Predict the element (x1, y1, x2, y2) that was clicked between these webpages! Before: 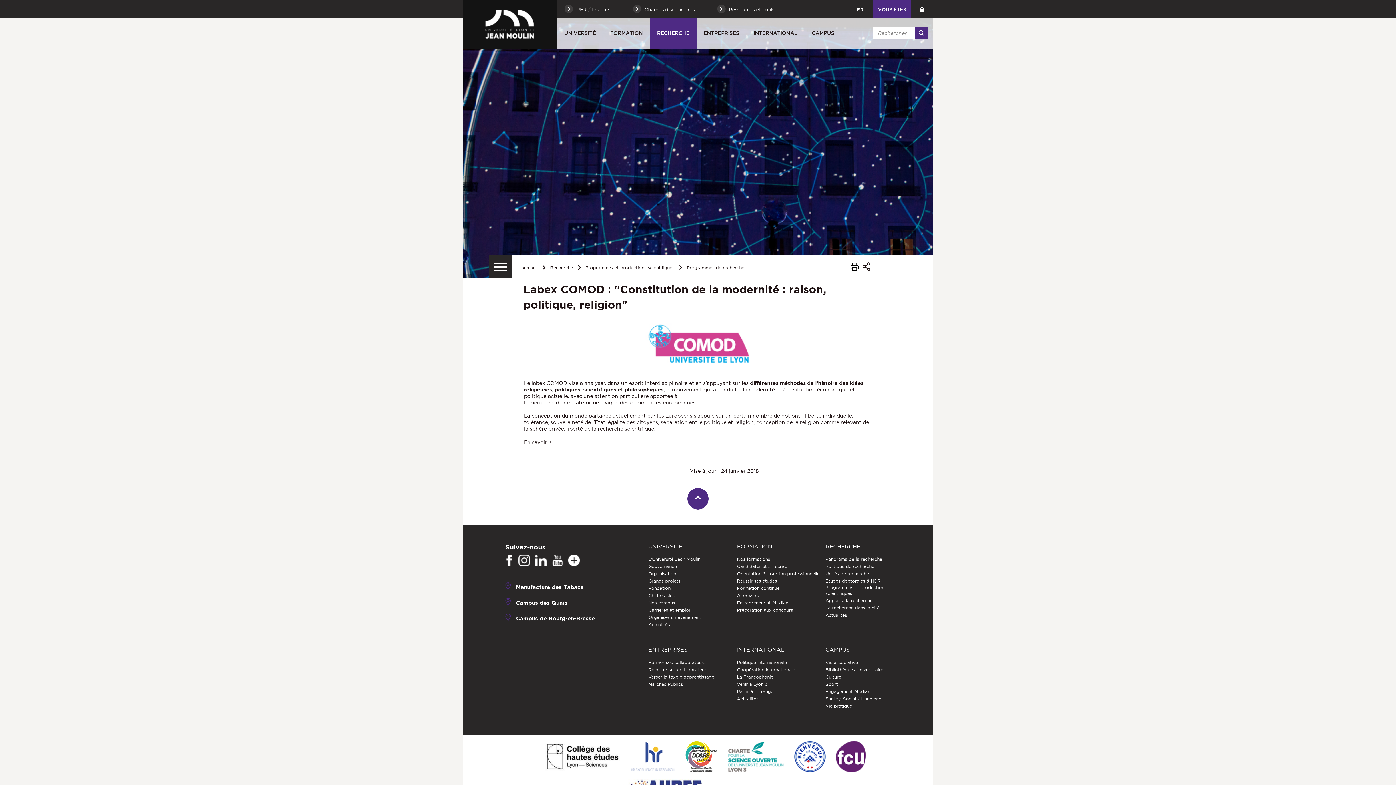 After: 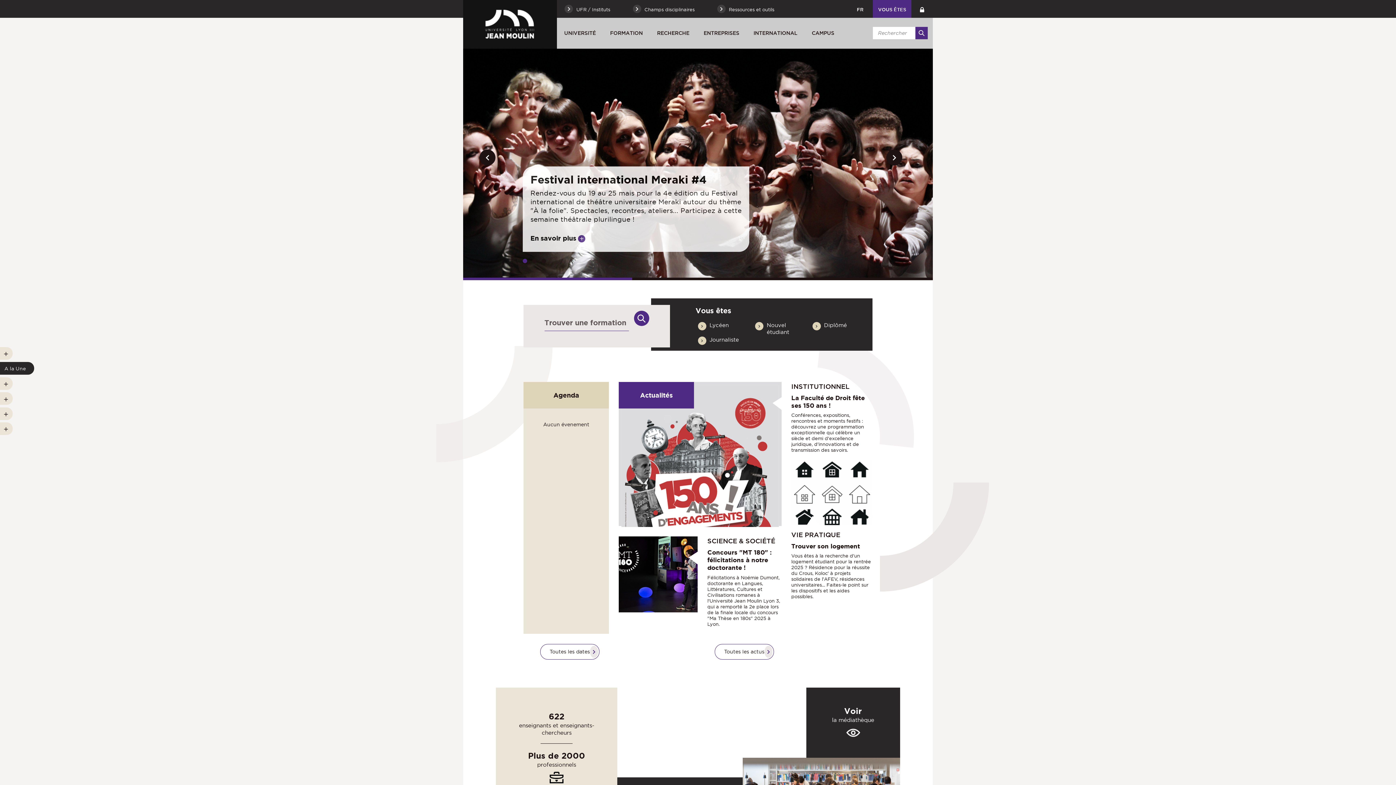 Action: label: Accueil bbox: (522, 265, 537, 270)